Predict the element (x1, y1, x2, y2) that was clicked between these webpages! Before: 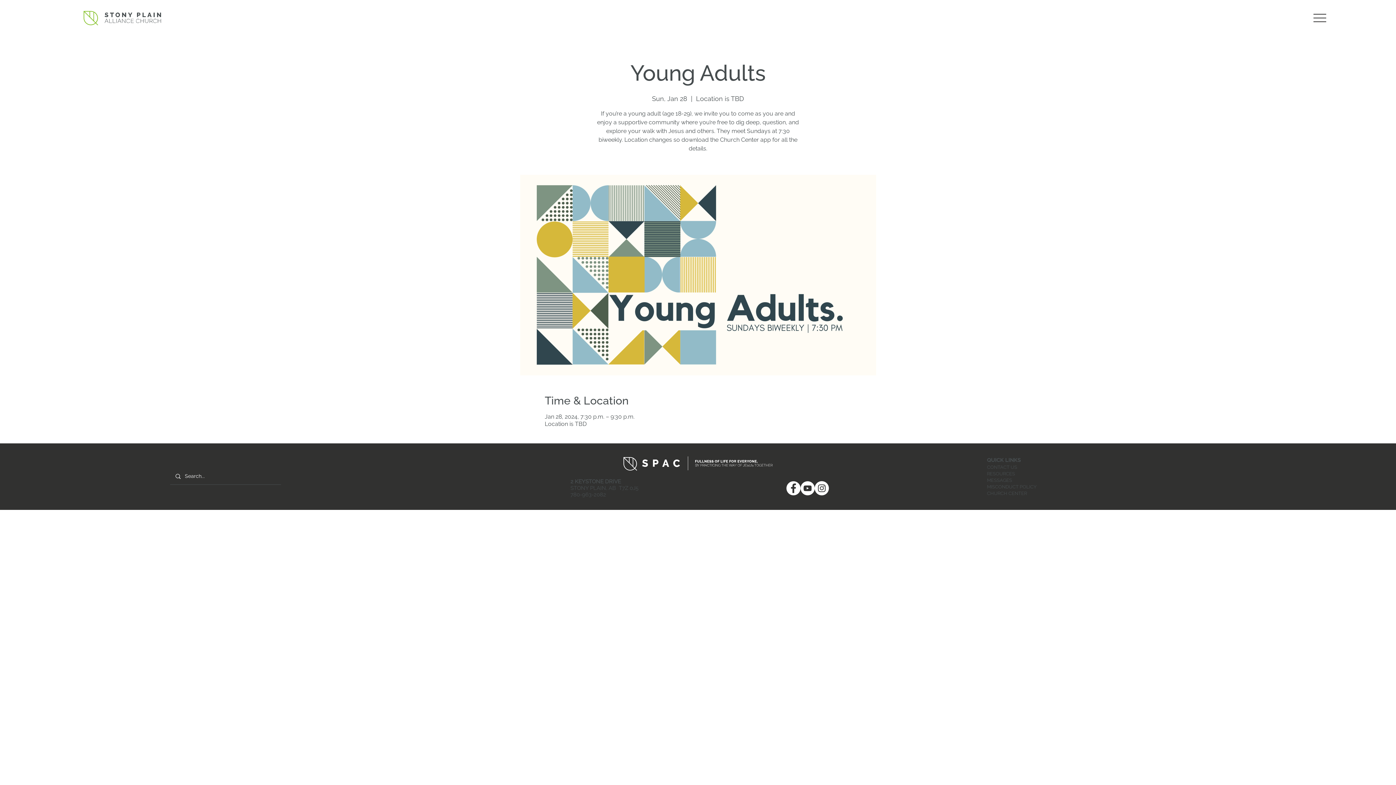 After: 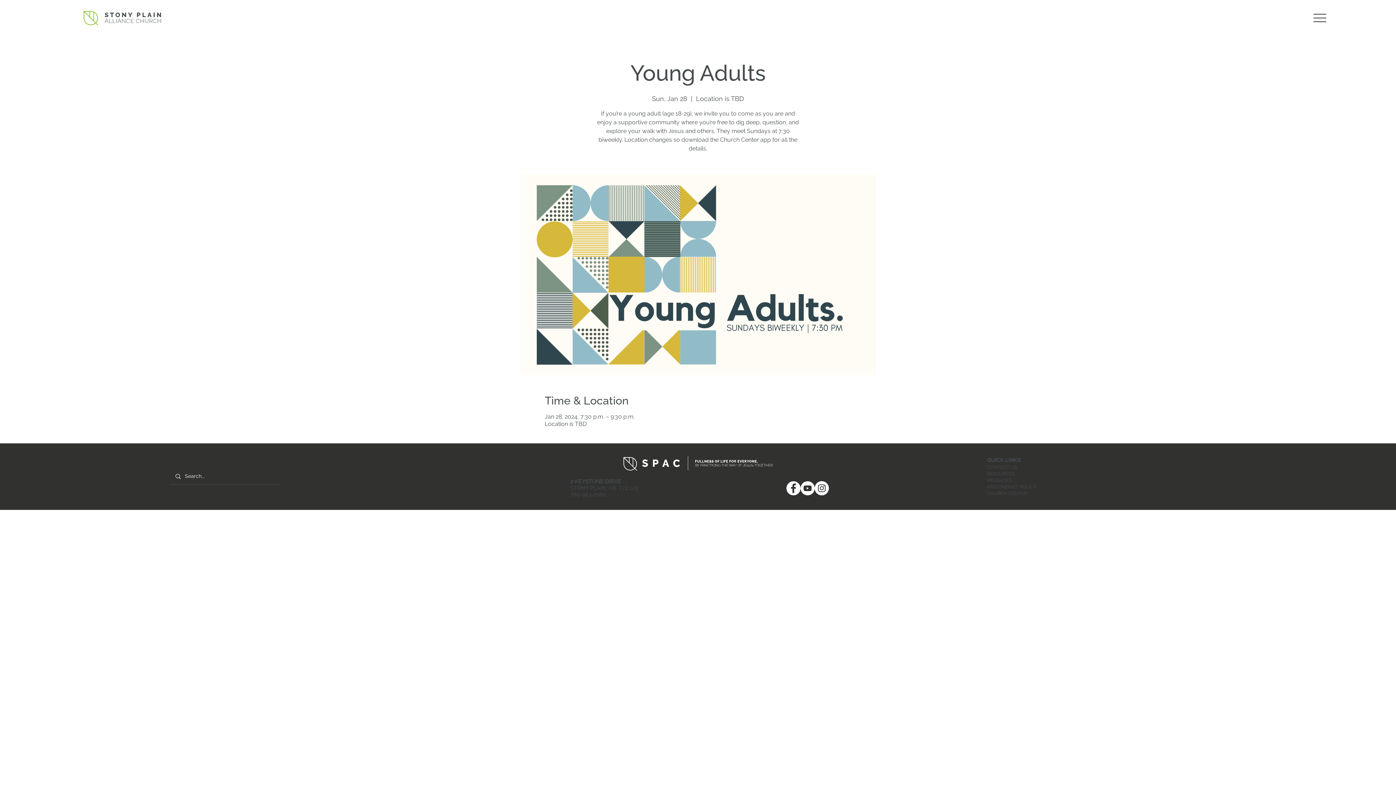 Action: bbox: (815, 481, 829, 495) label: Instagram